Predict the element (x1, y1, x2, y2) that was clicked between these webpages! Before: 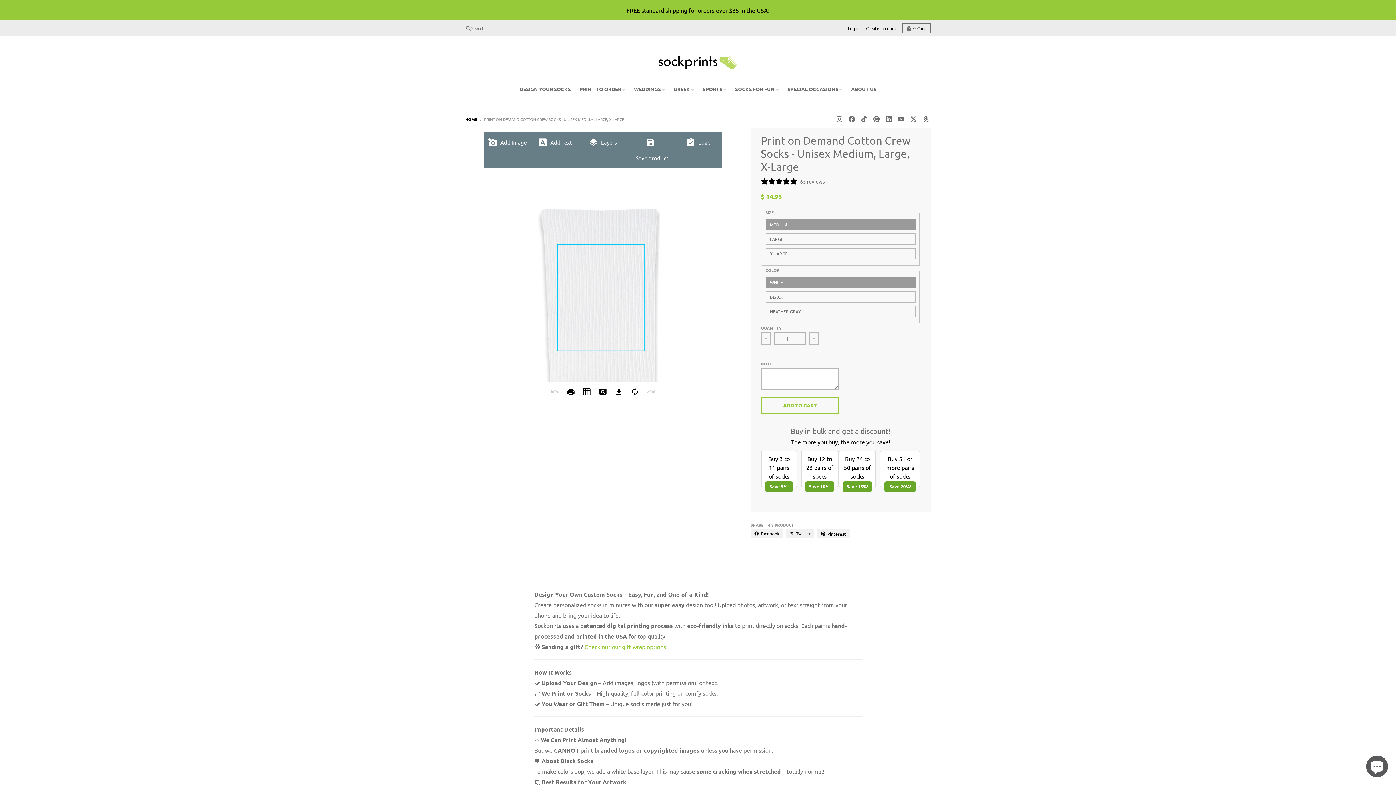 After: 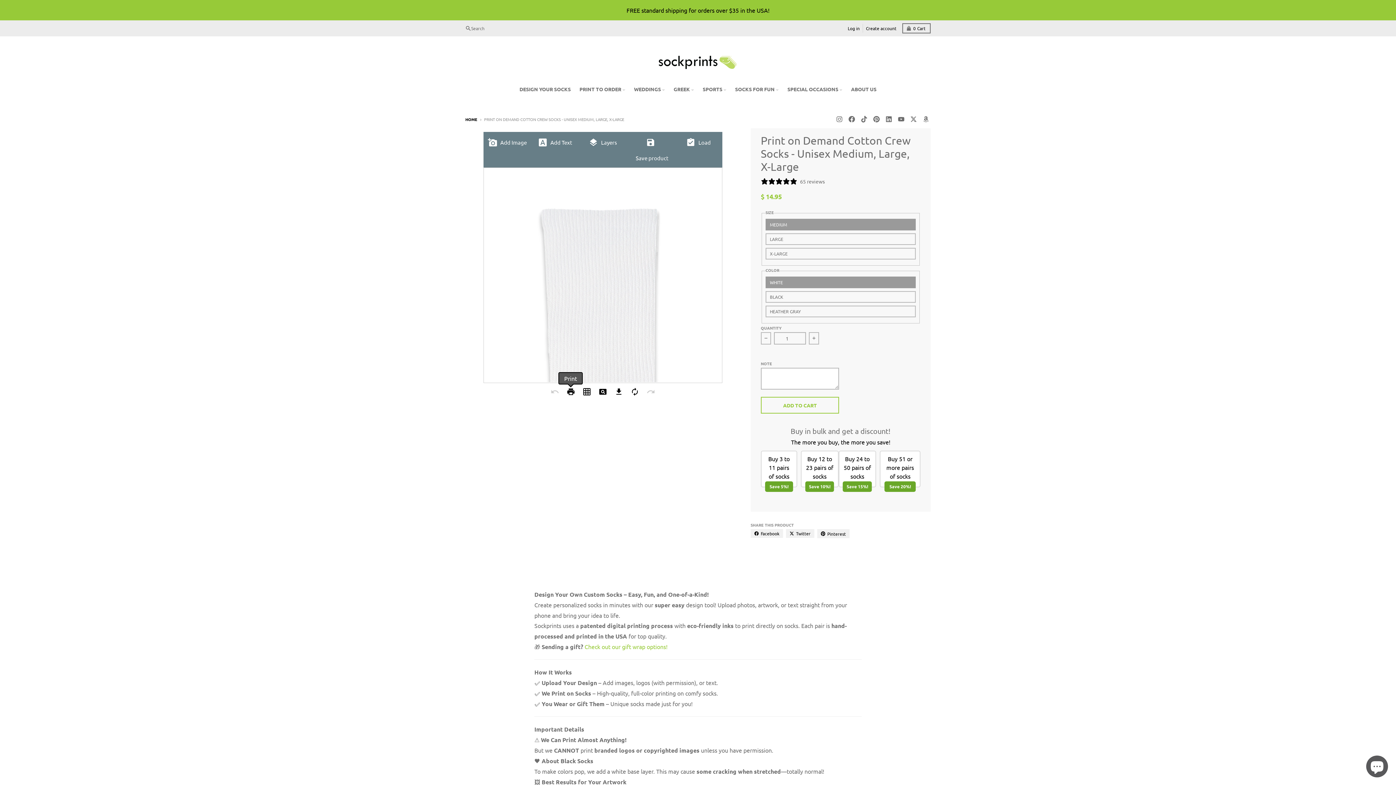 Action: bbox: (566, 389, 575, 397) label: print